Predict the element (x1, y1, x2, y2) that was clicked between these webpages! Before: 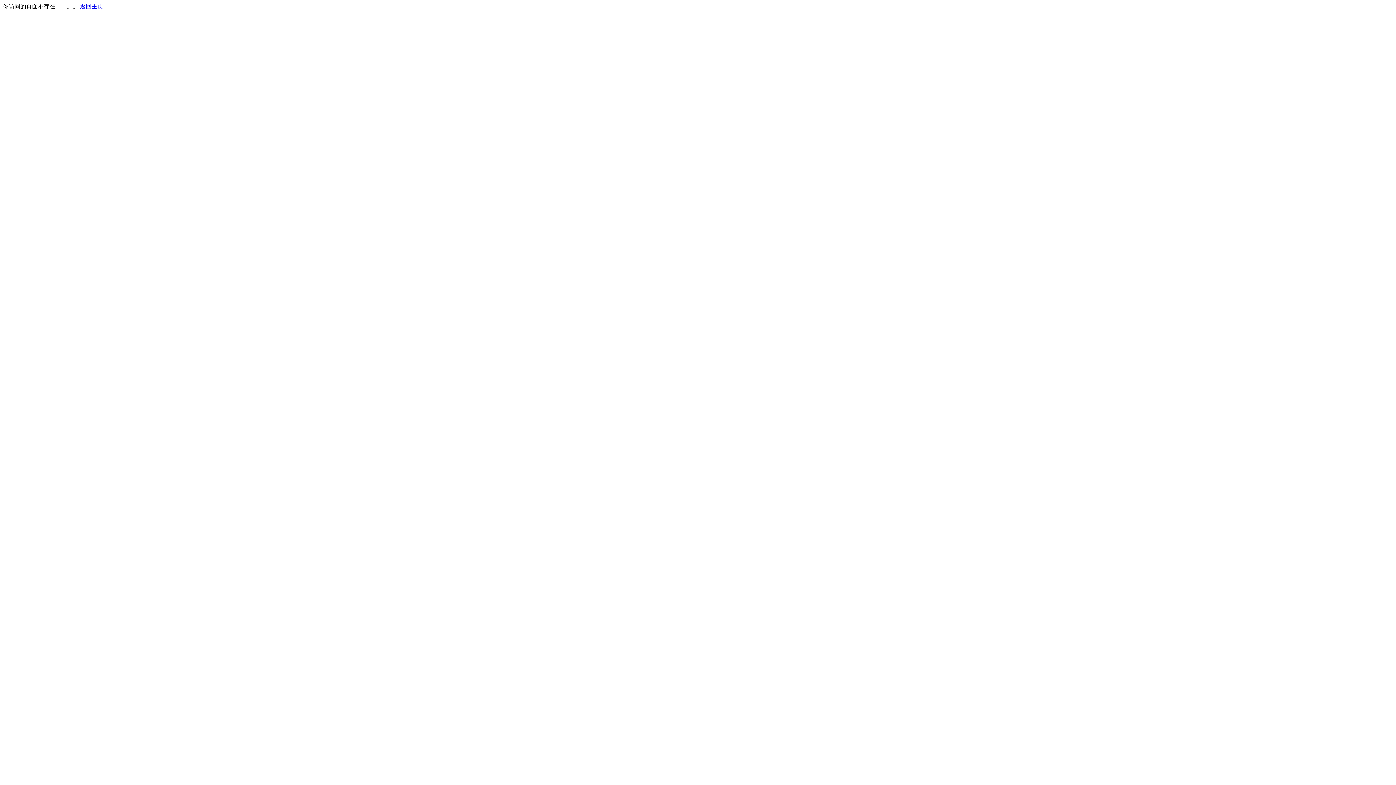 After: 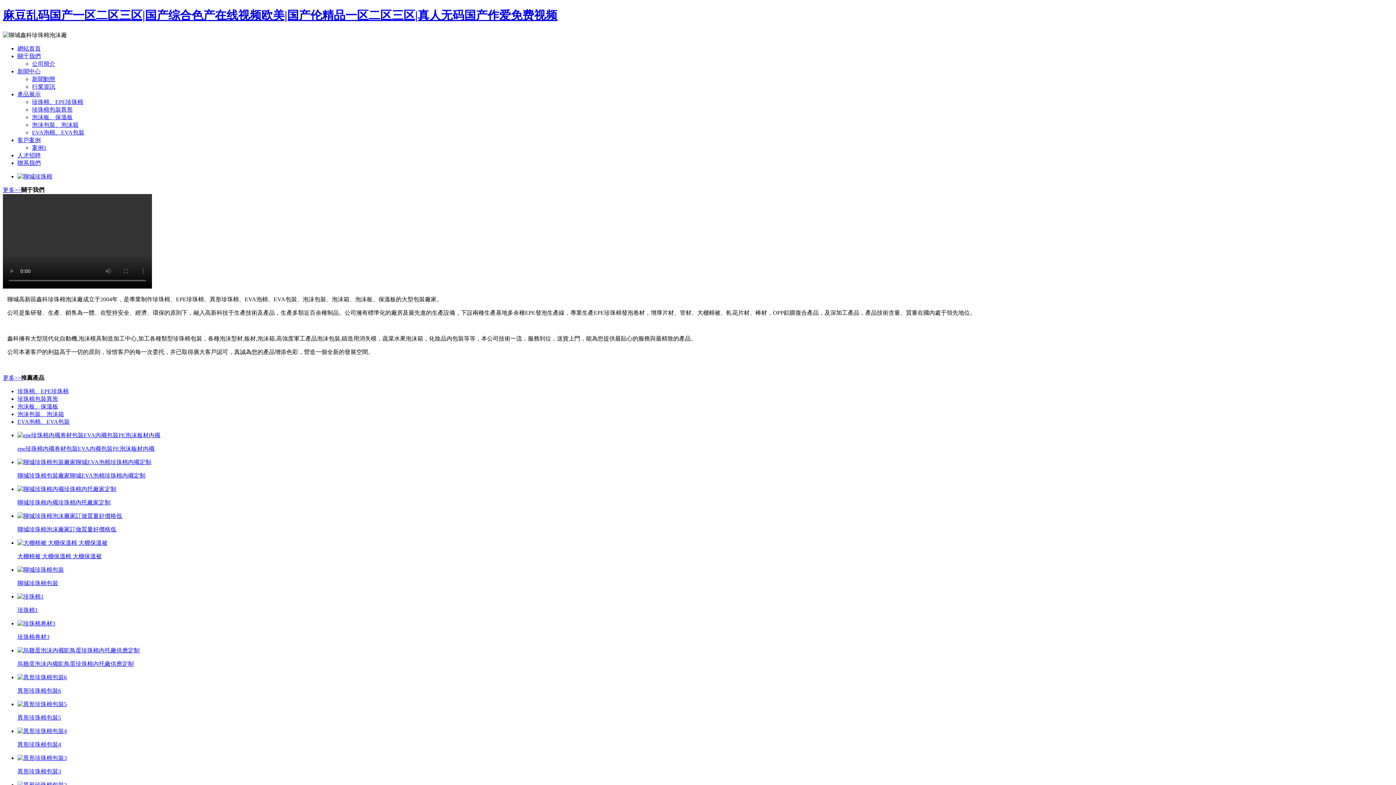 Action: label: 返回主页 bbox: (80, 3, 103, 9)